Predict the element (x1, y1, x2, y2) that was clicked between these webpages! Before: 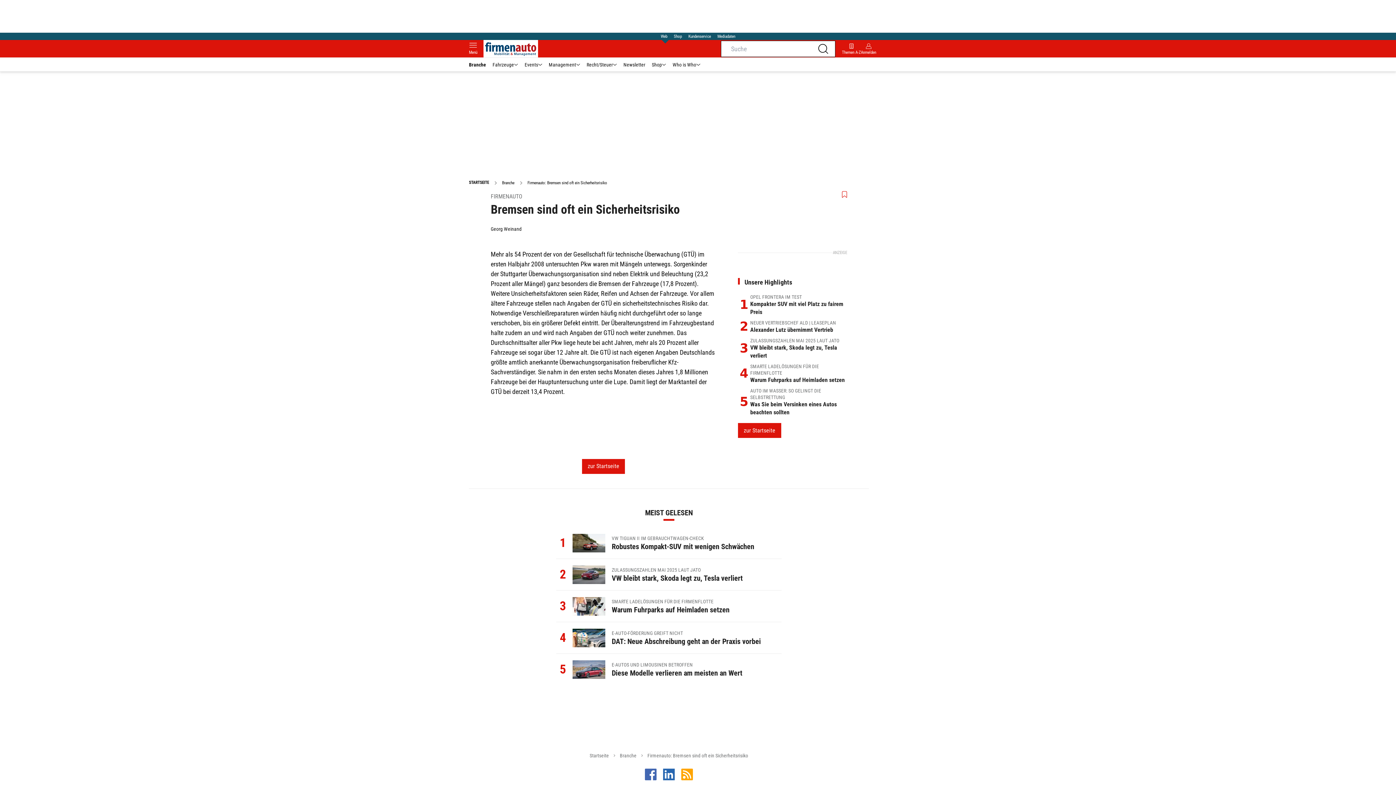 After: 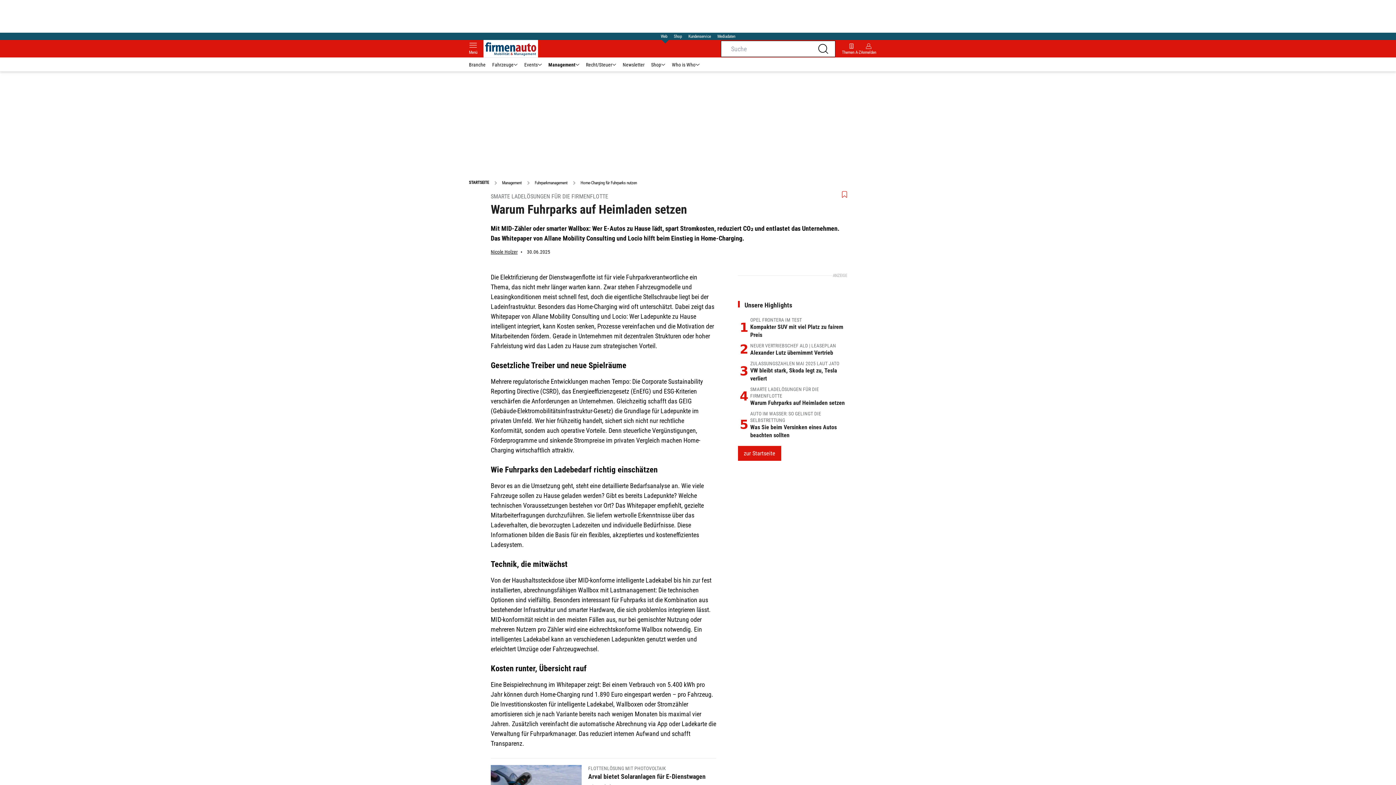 Action: label: 3
SMARTE LADELÖSUNGEN FÜR DIE FIRMENFLOTTE
Warum Fuhrparks auf Heimladen setzen bbox: (556, 590, 781, 622)